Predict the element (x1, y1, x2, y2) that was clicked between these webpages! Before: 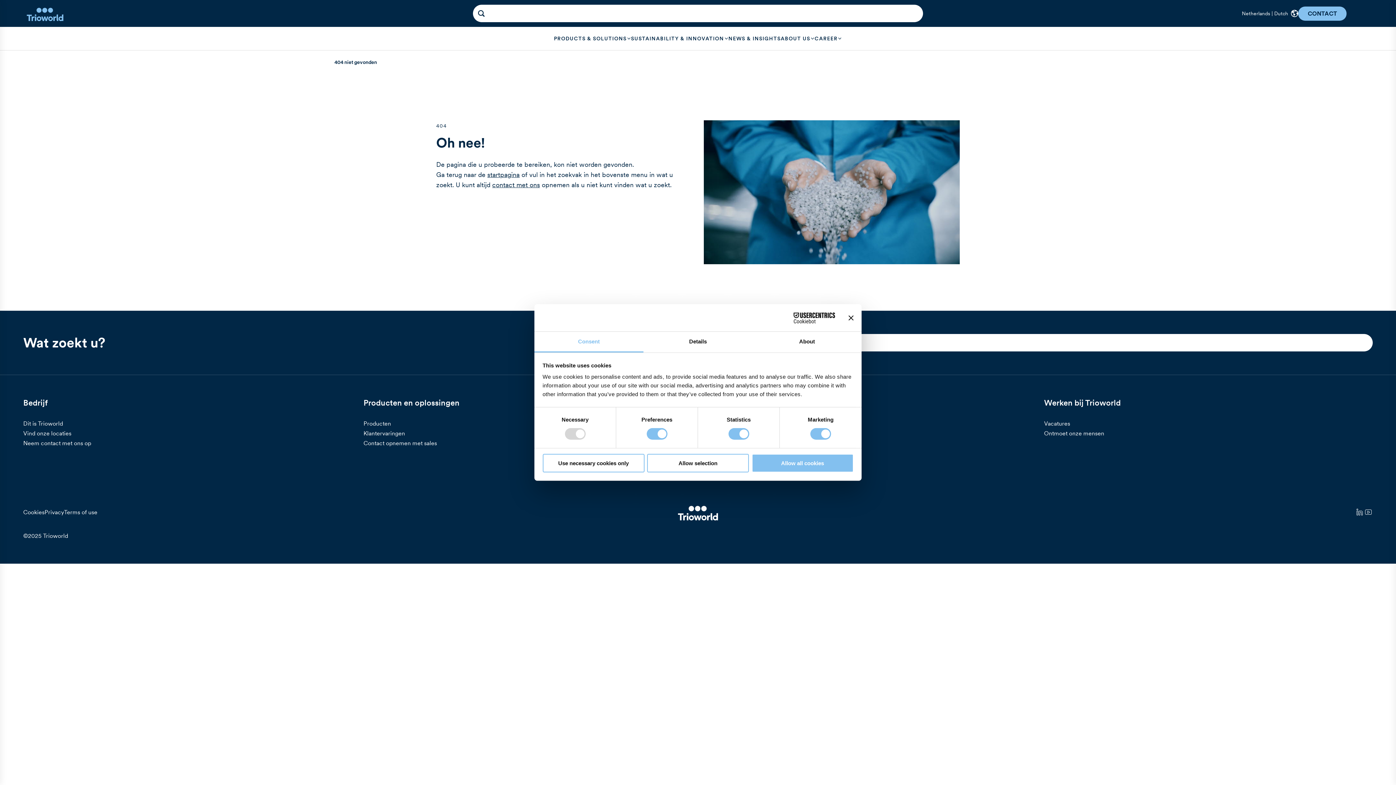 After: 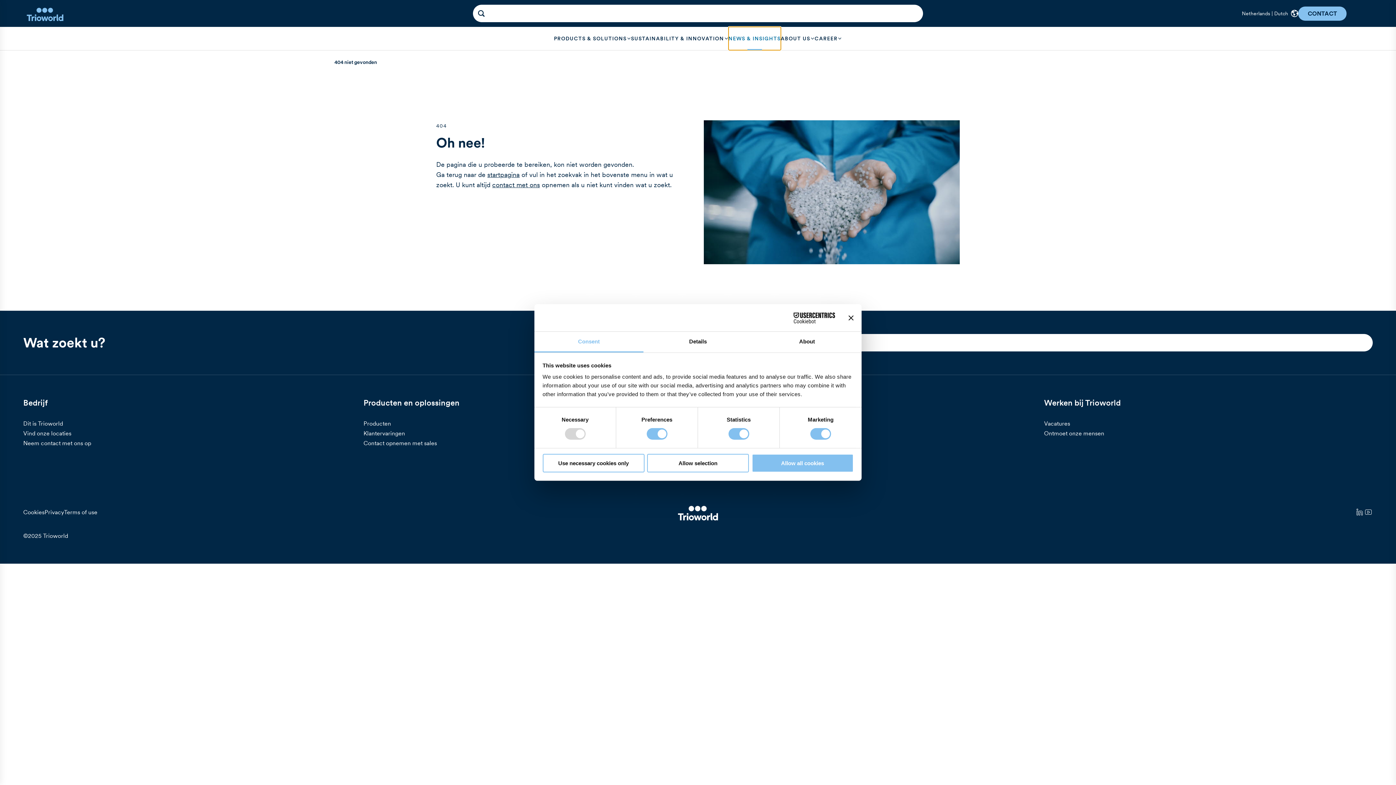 Action: bbox: (728, 26, 780, 50) label: NEWS & INSIGHTS